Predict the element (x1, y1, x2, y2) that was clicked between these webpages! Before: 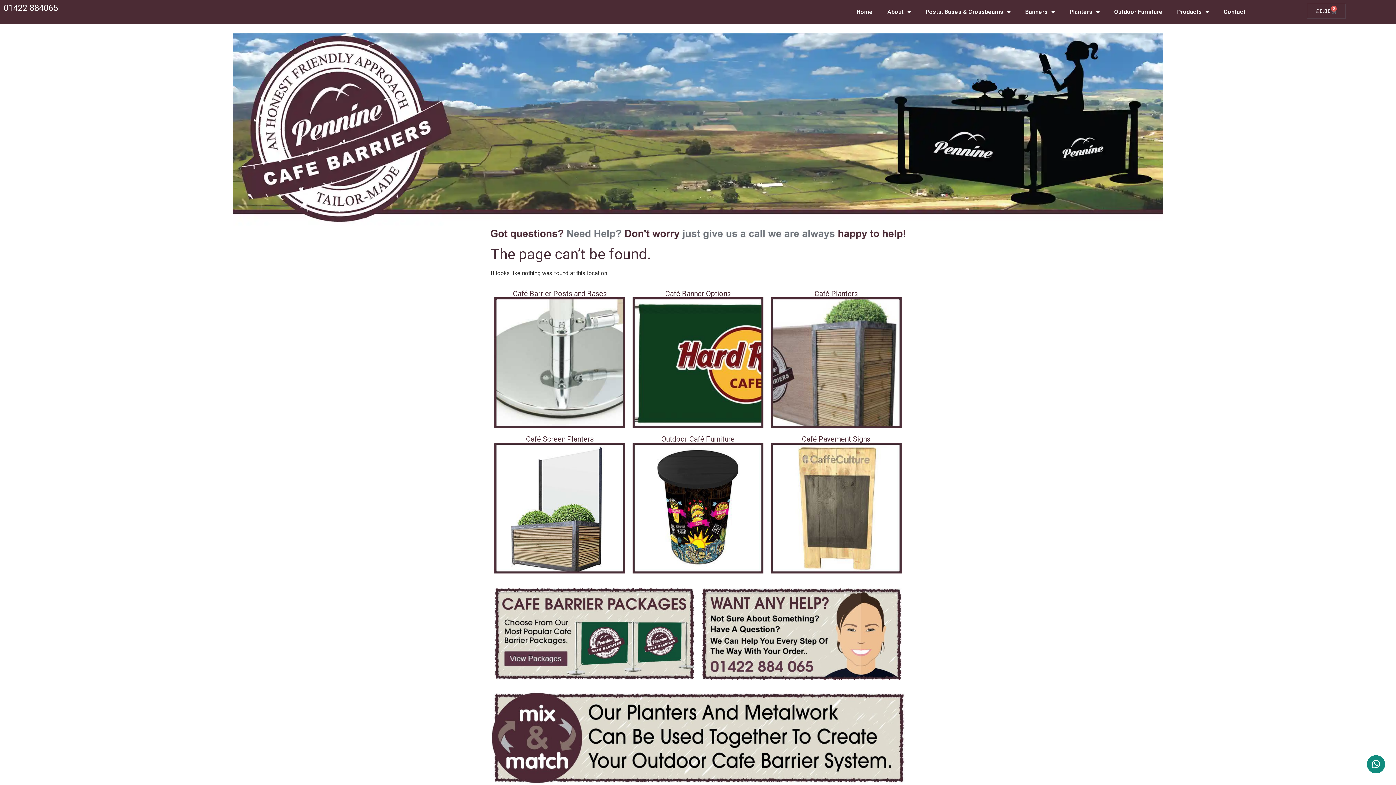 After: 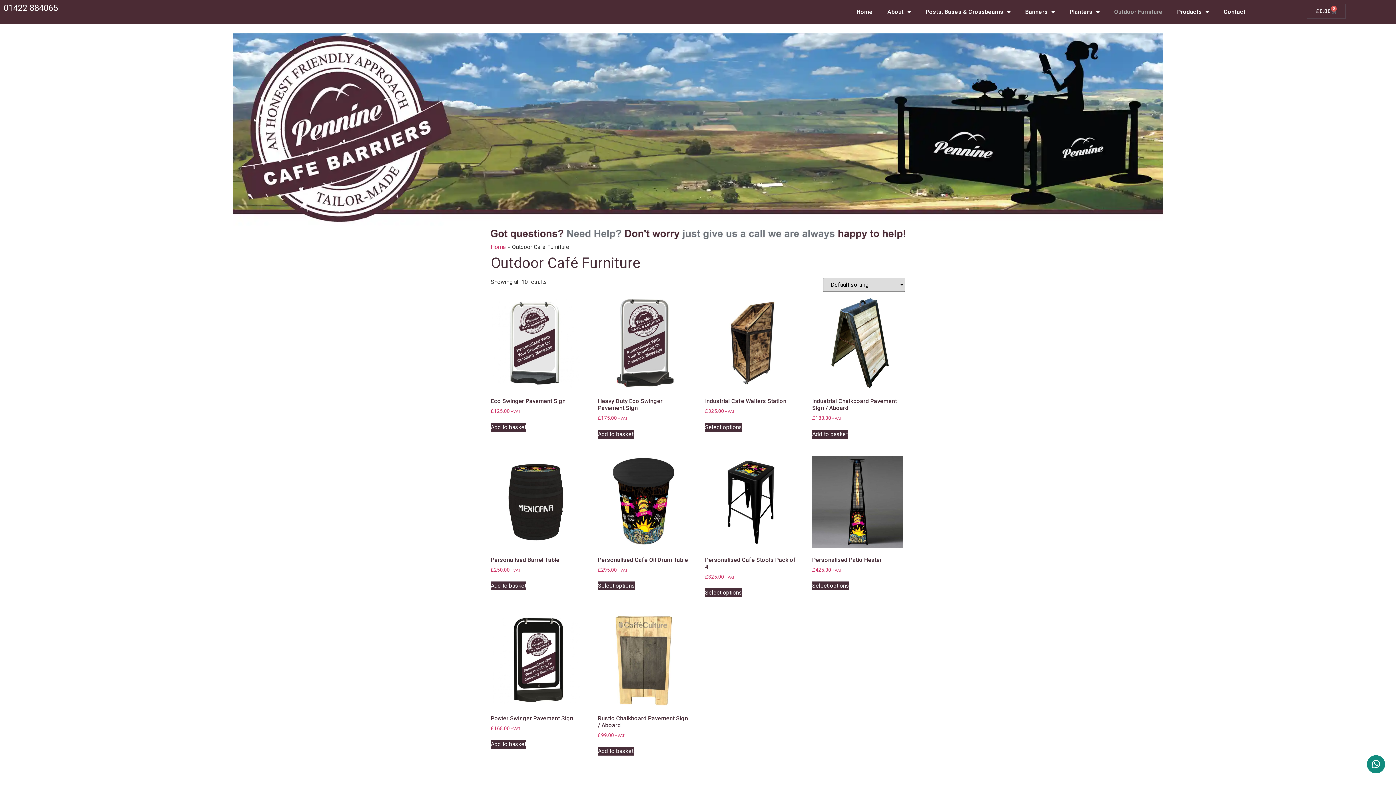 Action: bbox: (632, 442, 763, 573)